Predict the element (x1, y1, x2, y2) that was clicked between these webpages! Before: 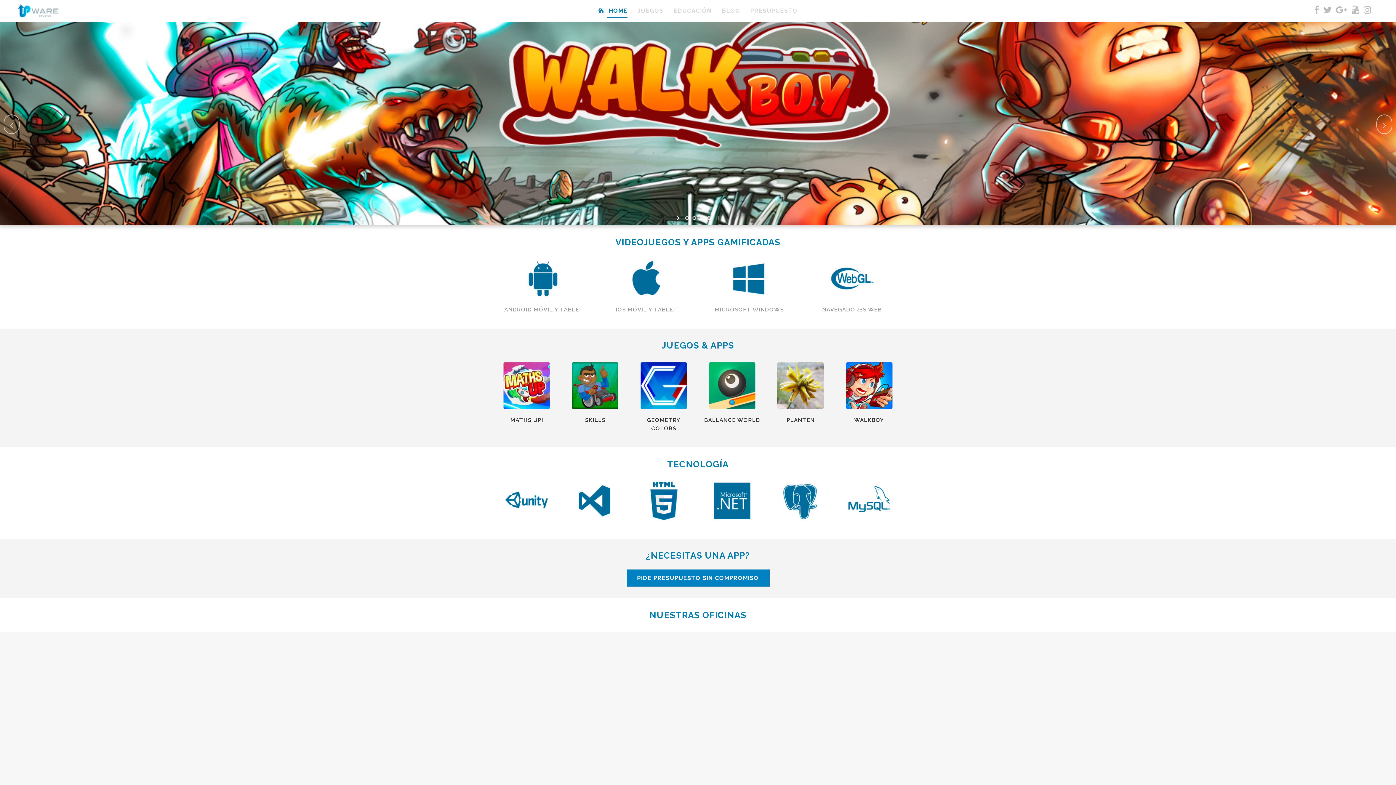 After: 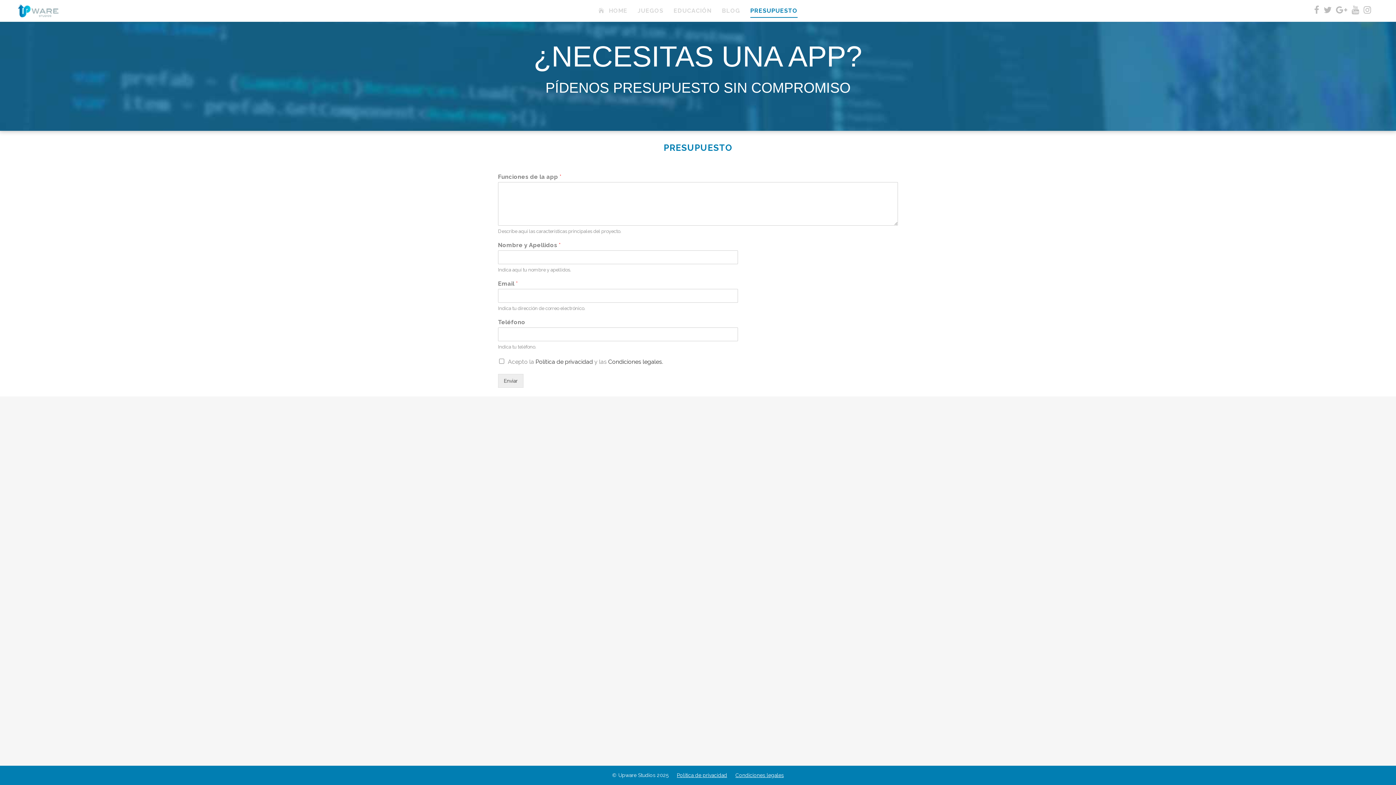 Action: label: PRESUPUESTO bbox: (745, 0, 802, 21)